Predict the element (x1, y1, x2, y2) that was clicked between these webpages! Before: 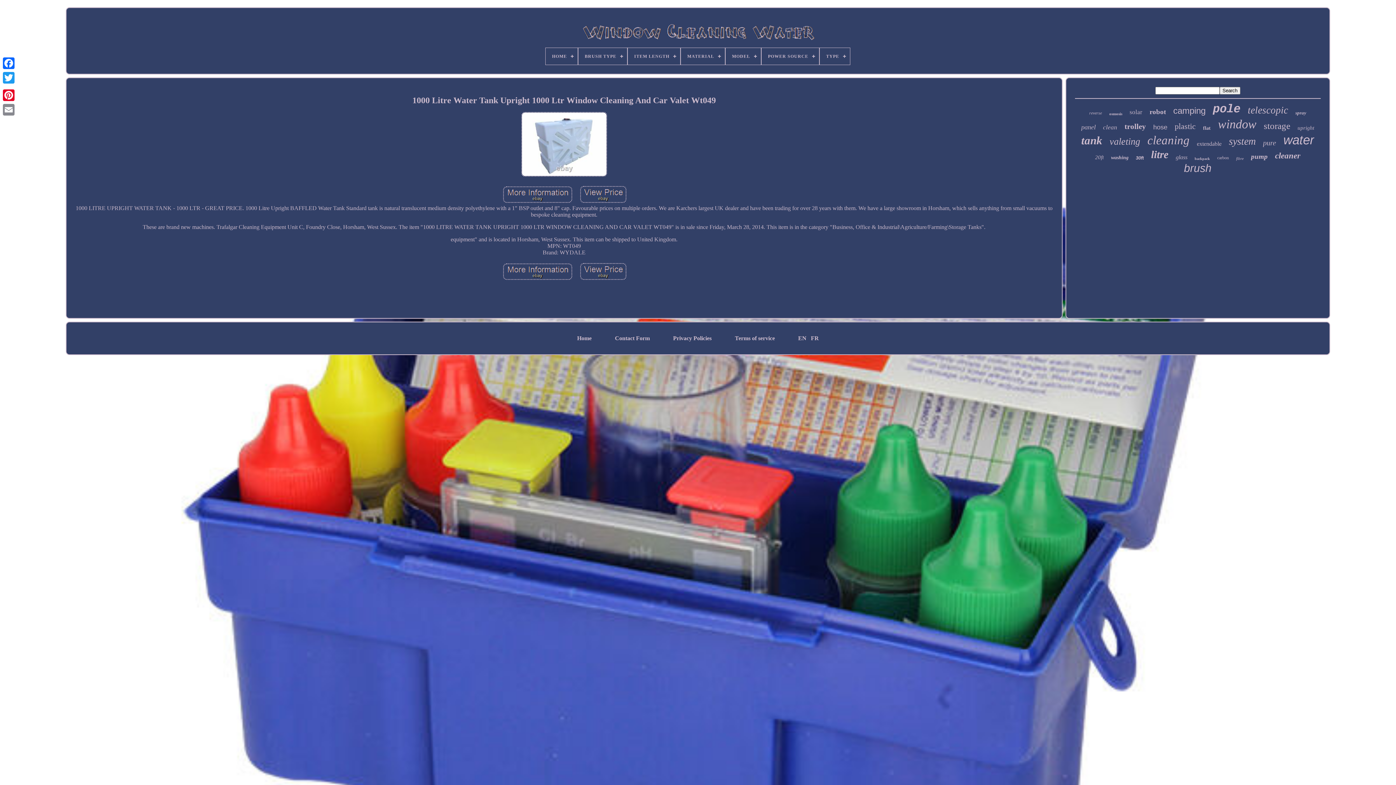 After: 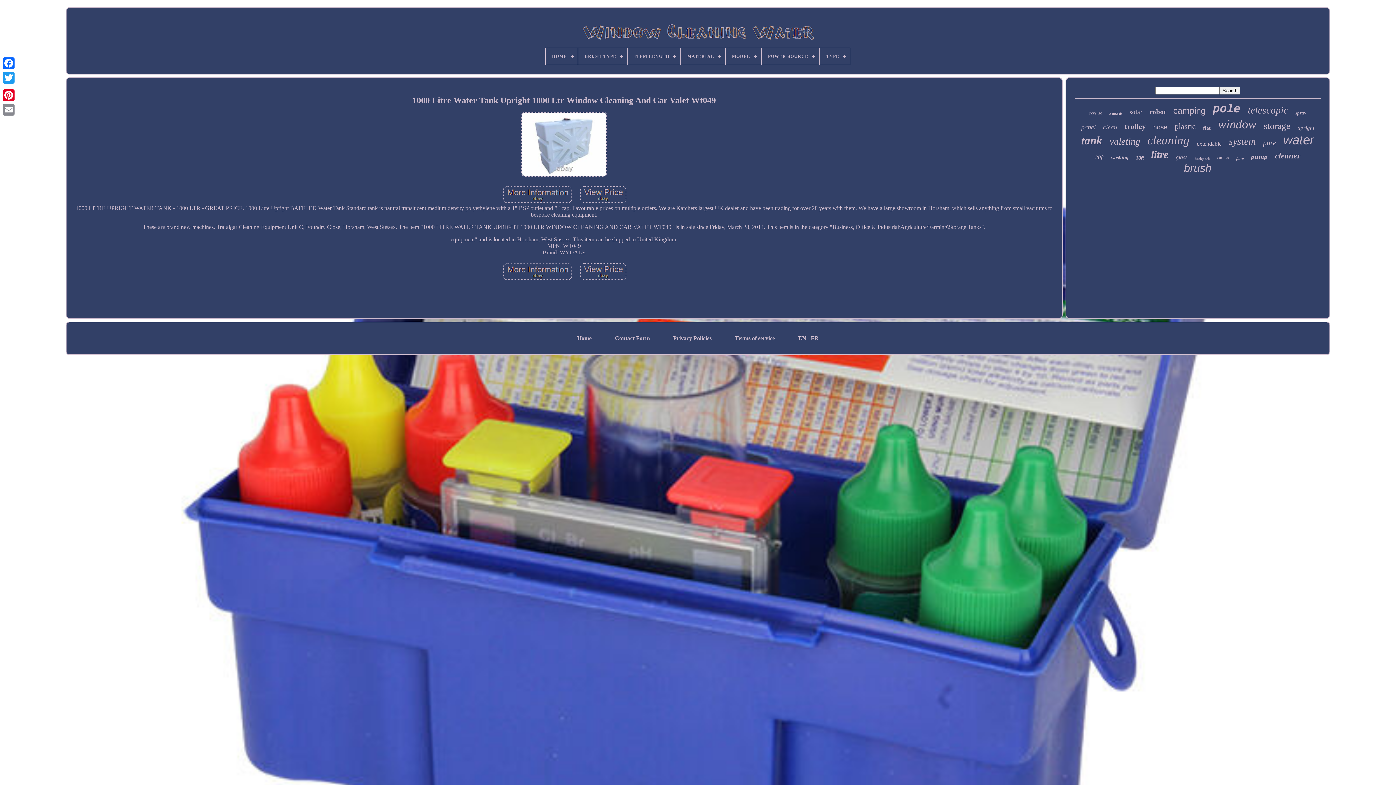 Action: bbox: (517, 111, 611, 178)